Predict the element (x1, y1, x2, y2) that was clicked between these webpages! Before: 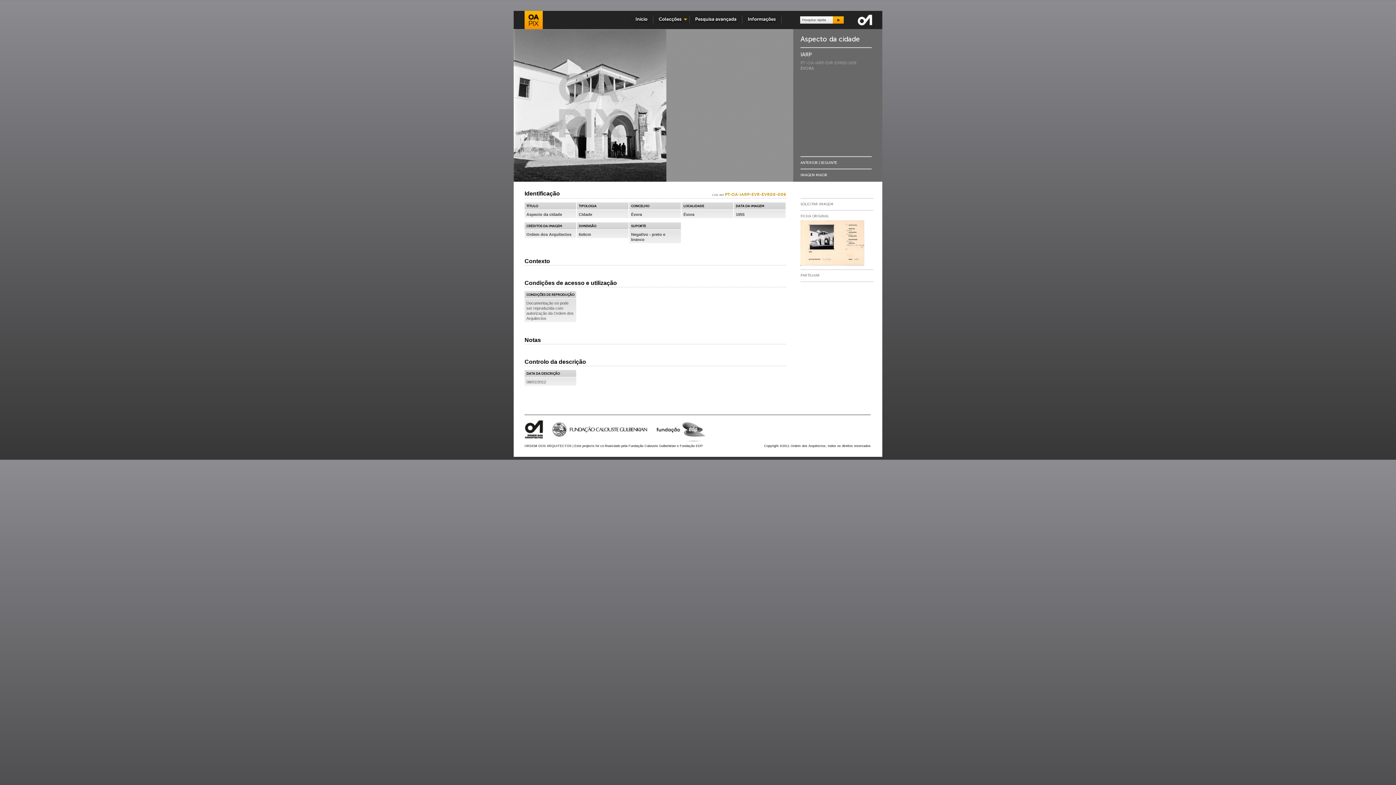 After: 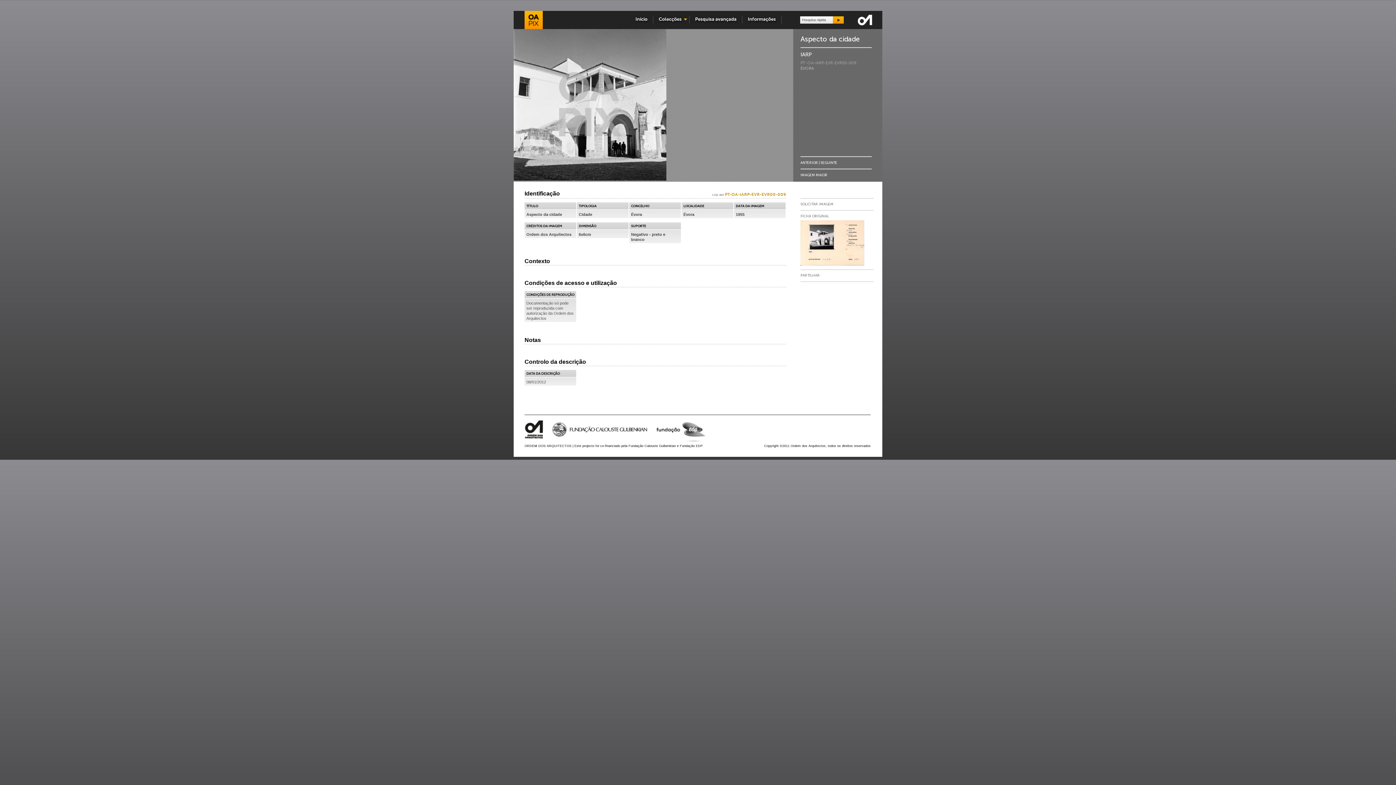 Action: bbox: (513, 176, 666, 182)